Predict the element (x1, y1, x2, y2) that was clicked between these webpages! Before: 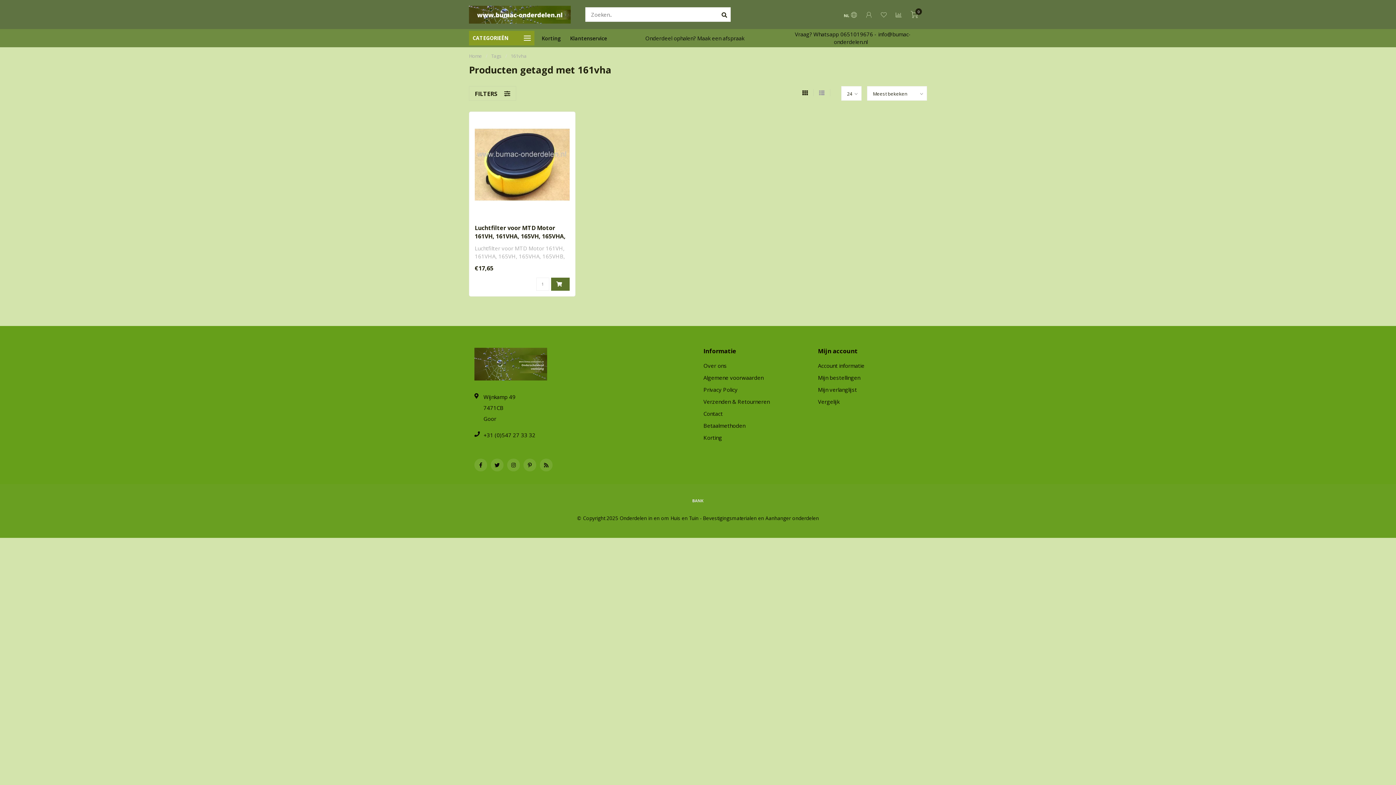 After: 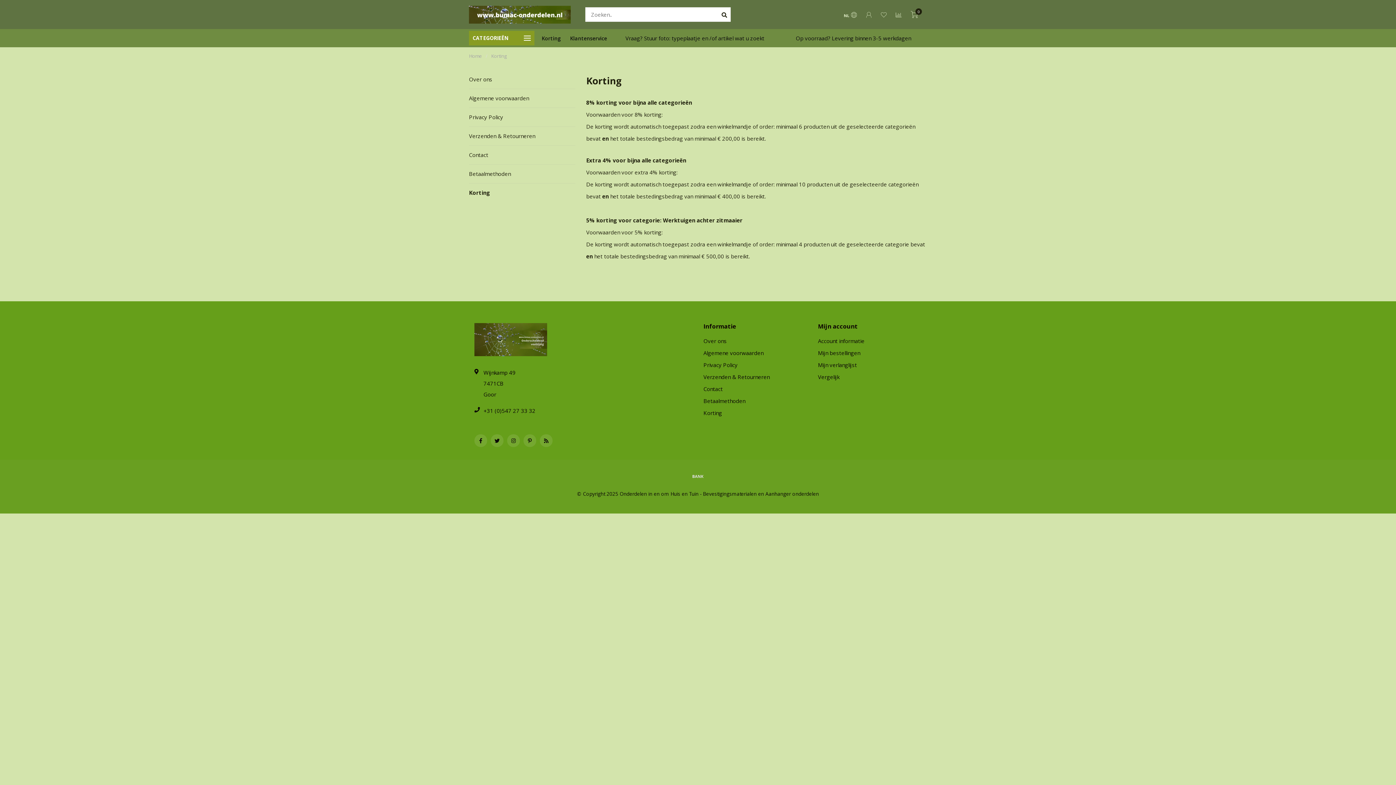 Action: bbox: (541, 34, 561, 42) label: Korting